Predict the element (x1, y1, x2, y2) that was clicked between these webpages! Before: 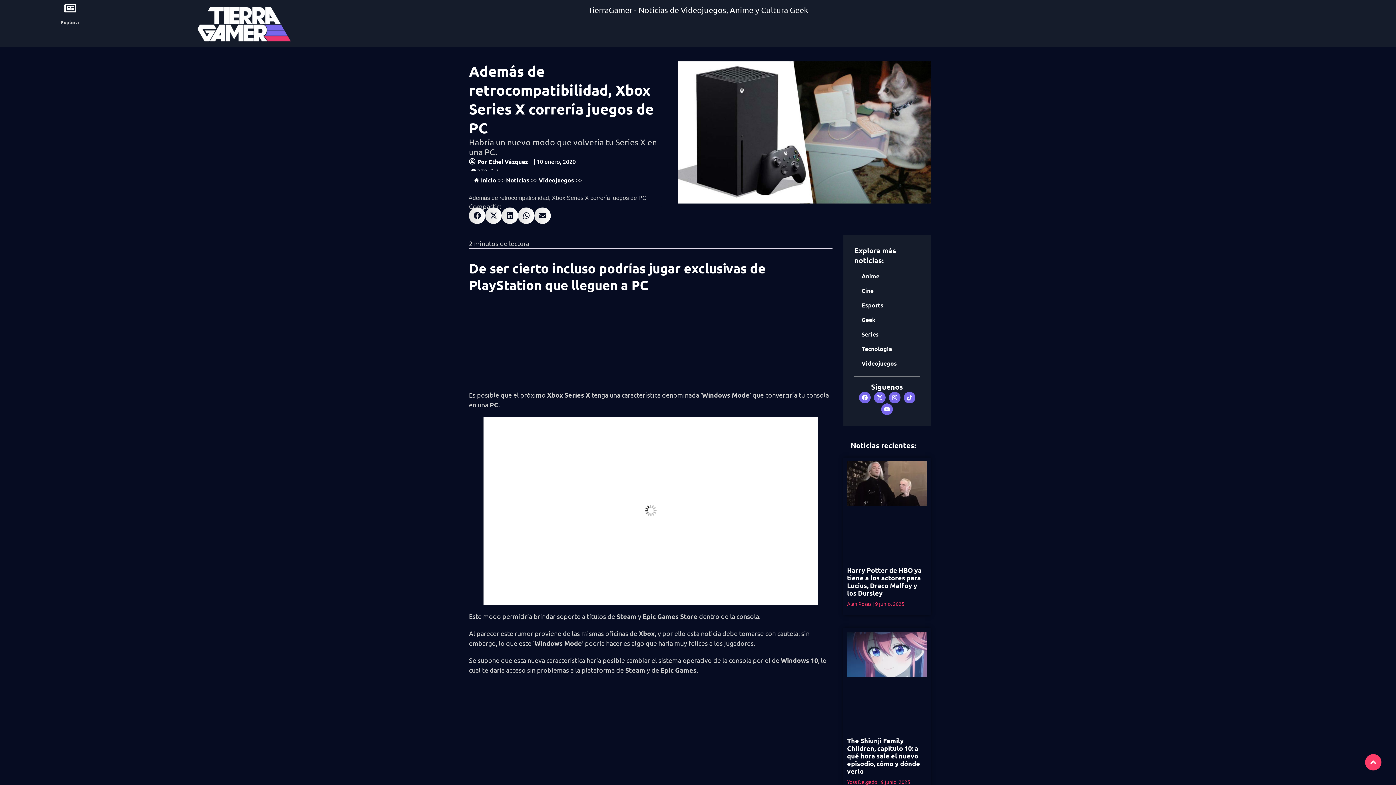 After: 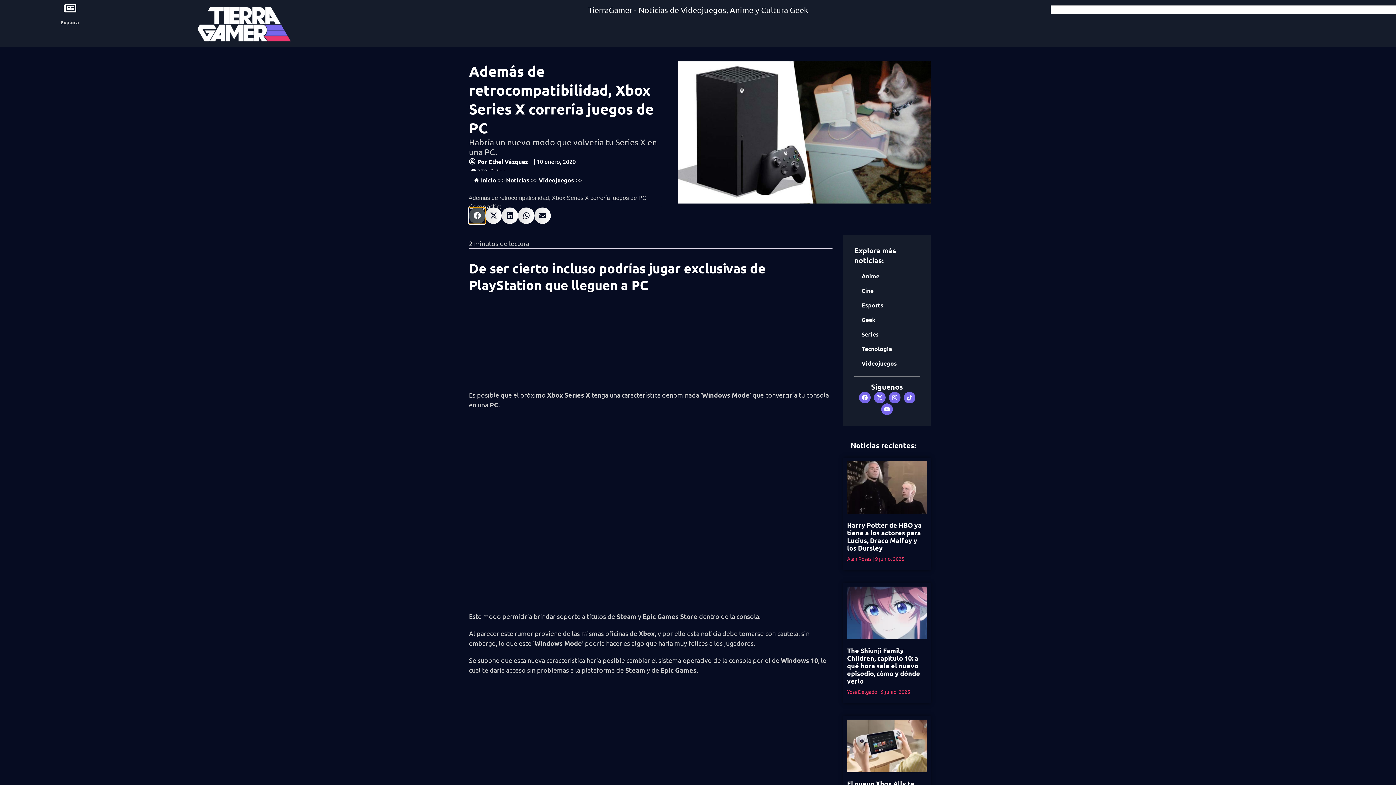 Action: bbox: (469, 207, 485, 223) label: Compartir en facebook